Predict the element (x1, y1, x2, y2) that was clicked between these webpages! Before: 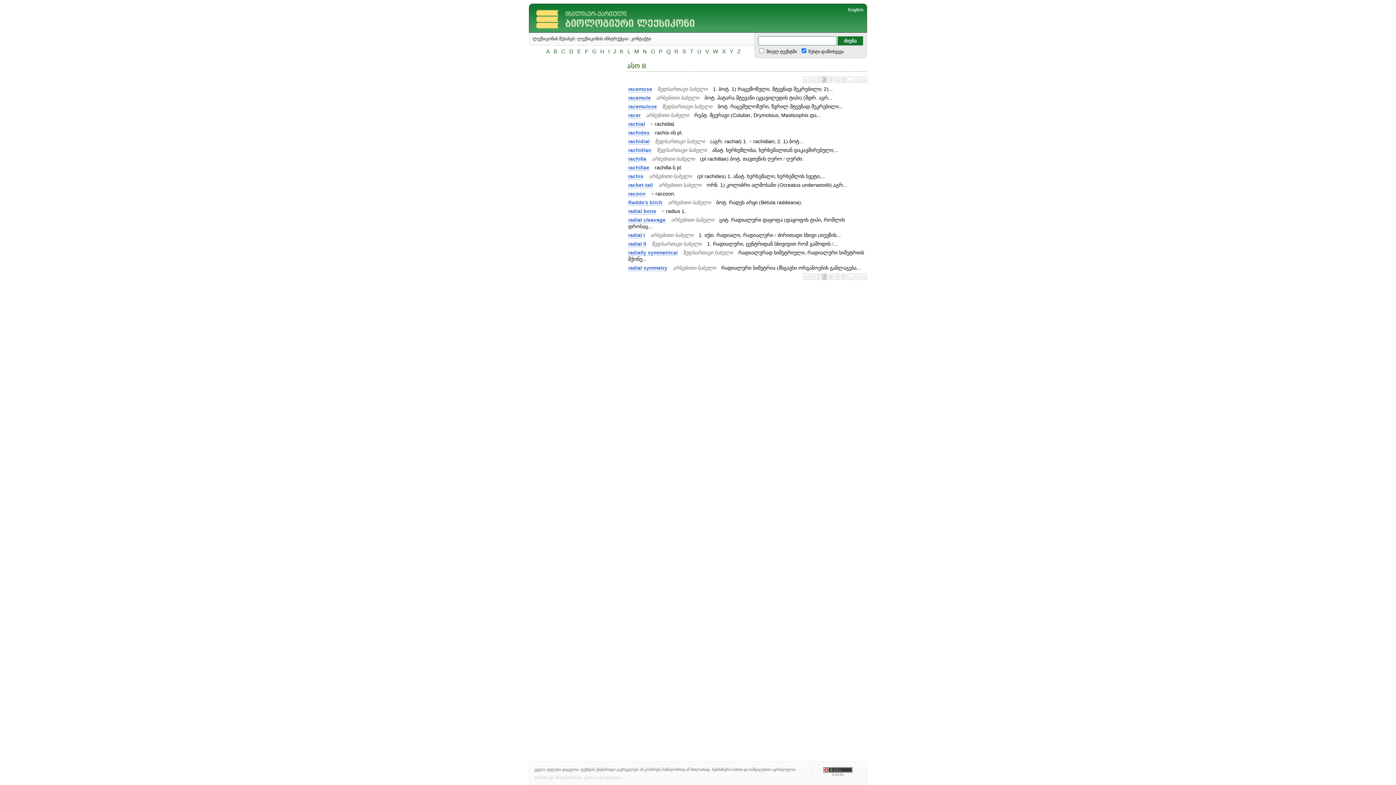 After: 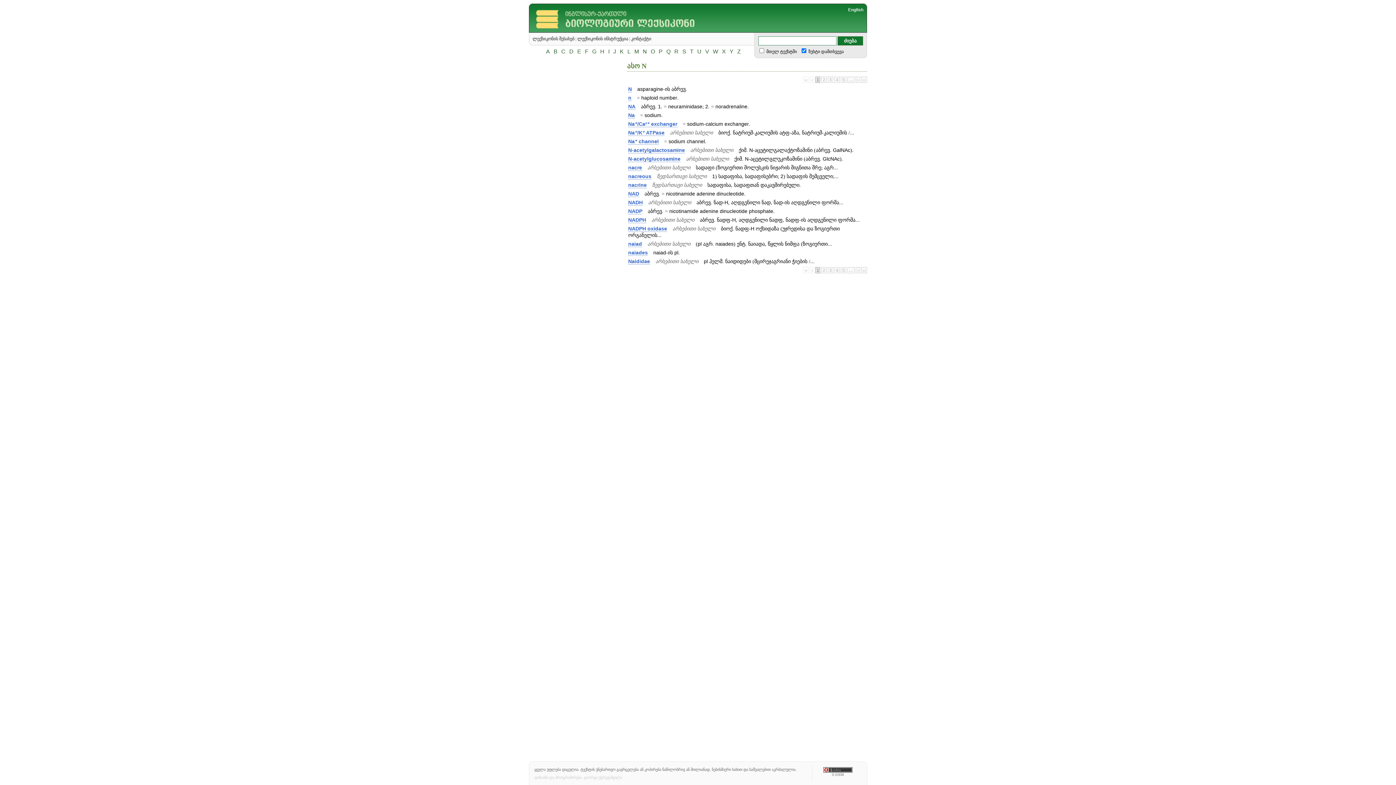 Action: bbox: (641, 48, 648, 54) label: N